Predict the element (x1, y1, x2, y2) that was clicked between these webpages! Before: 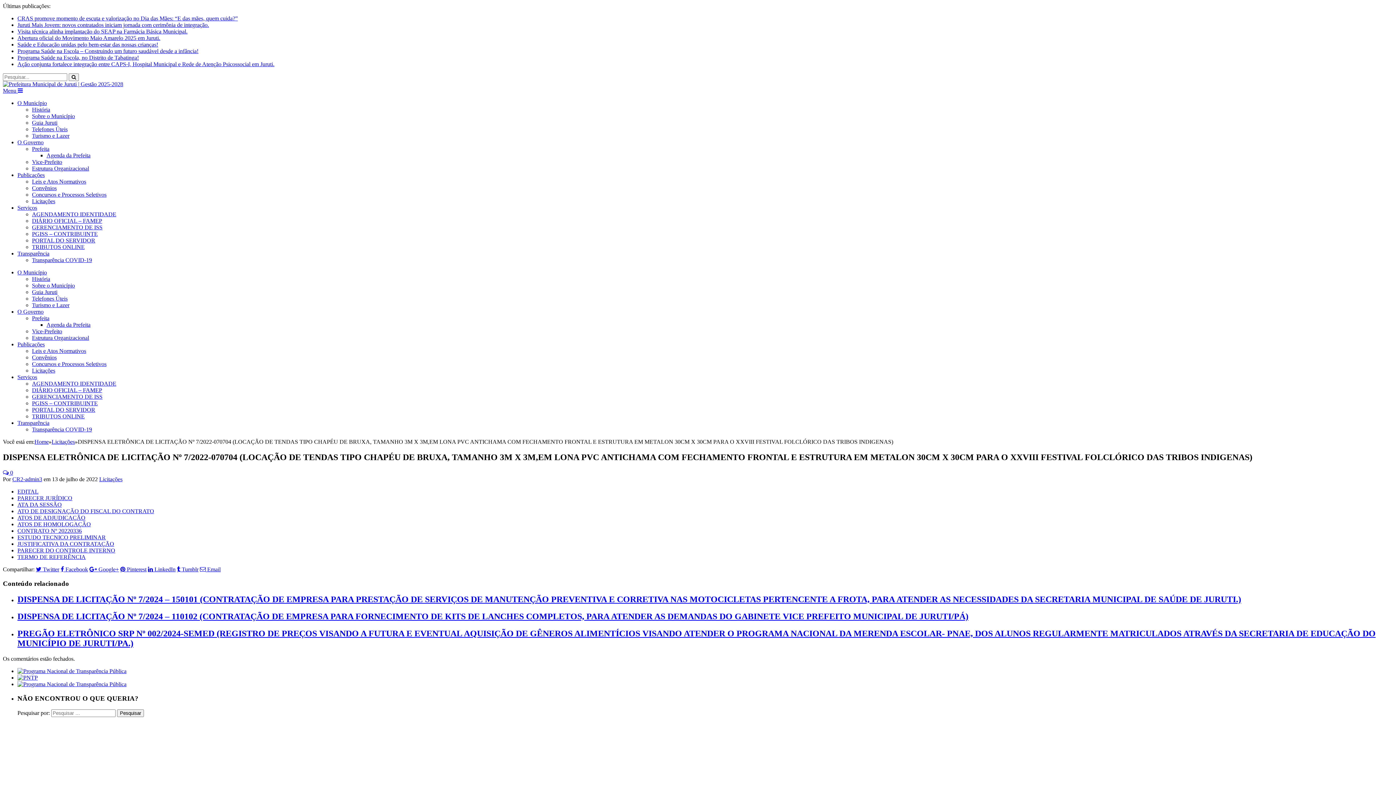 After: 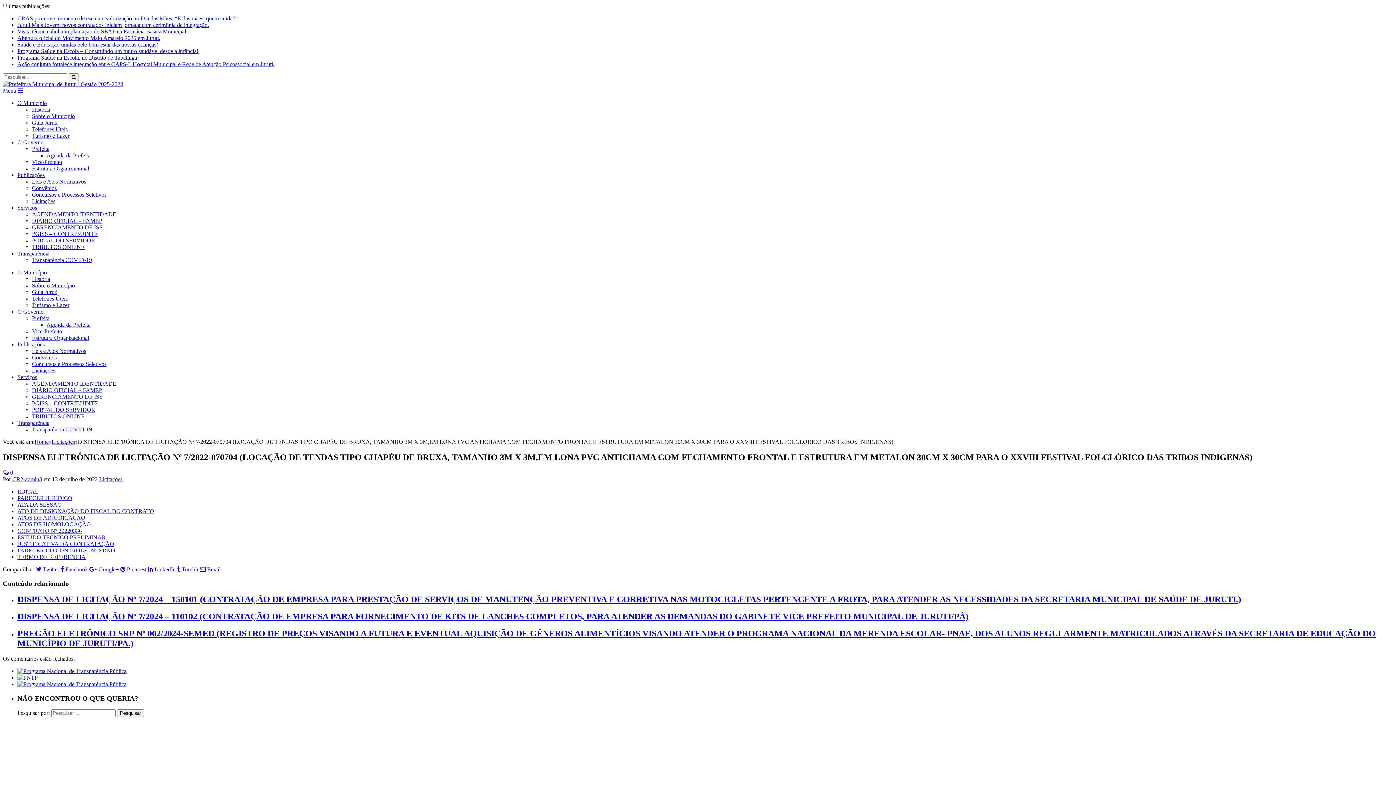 Action: bbox: (32, 191, 106, 197) label: Concursos e Processos Seletivos